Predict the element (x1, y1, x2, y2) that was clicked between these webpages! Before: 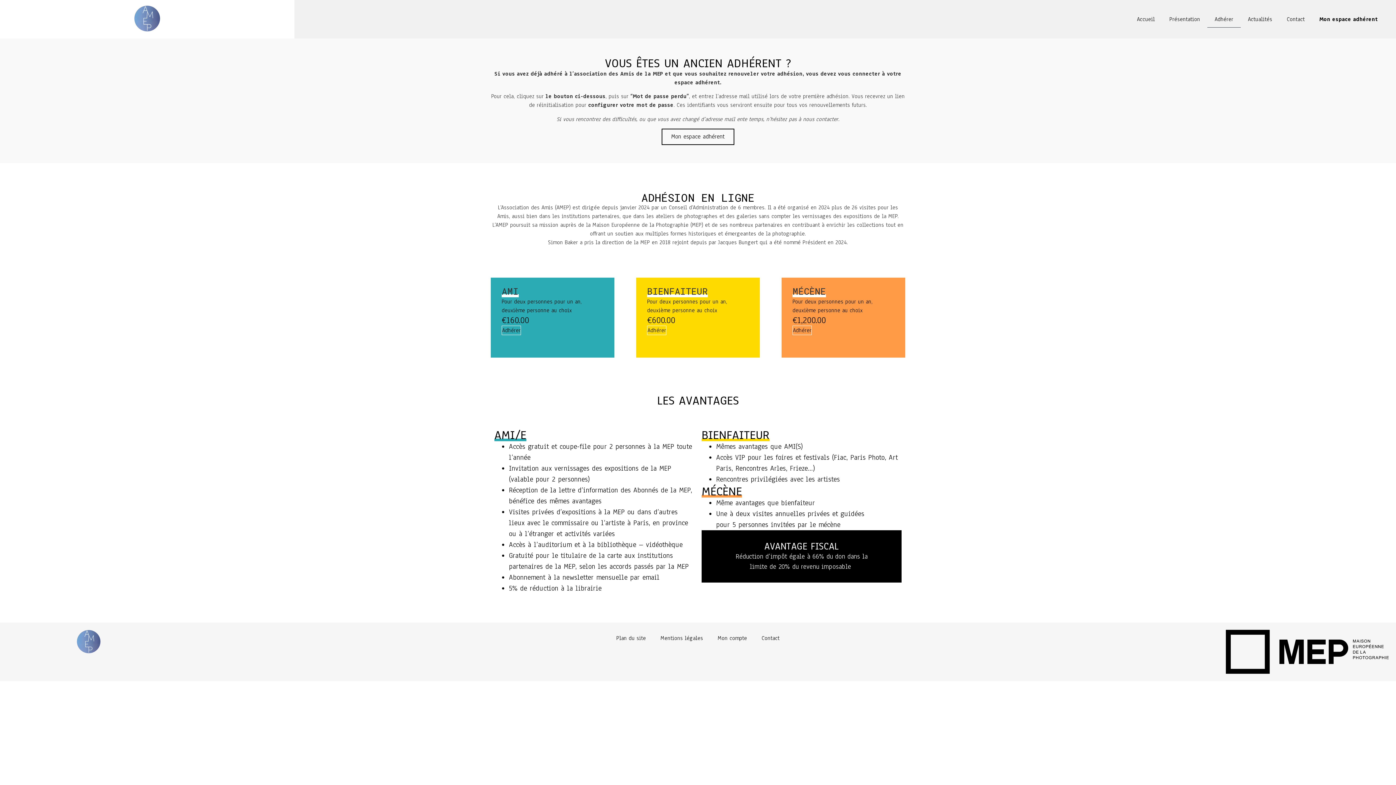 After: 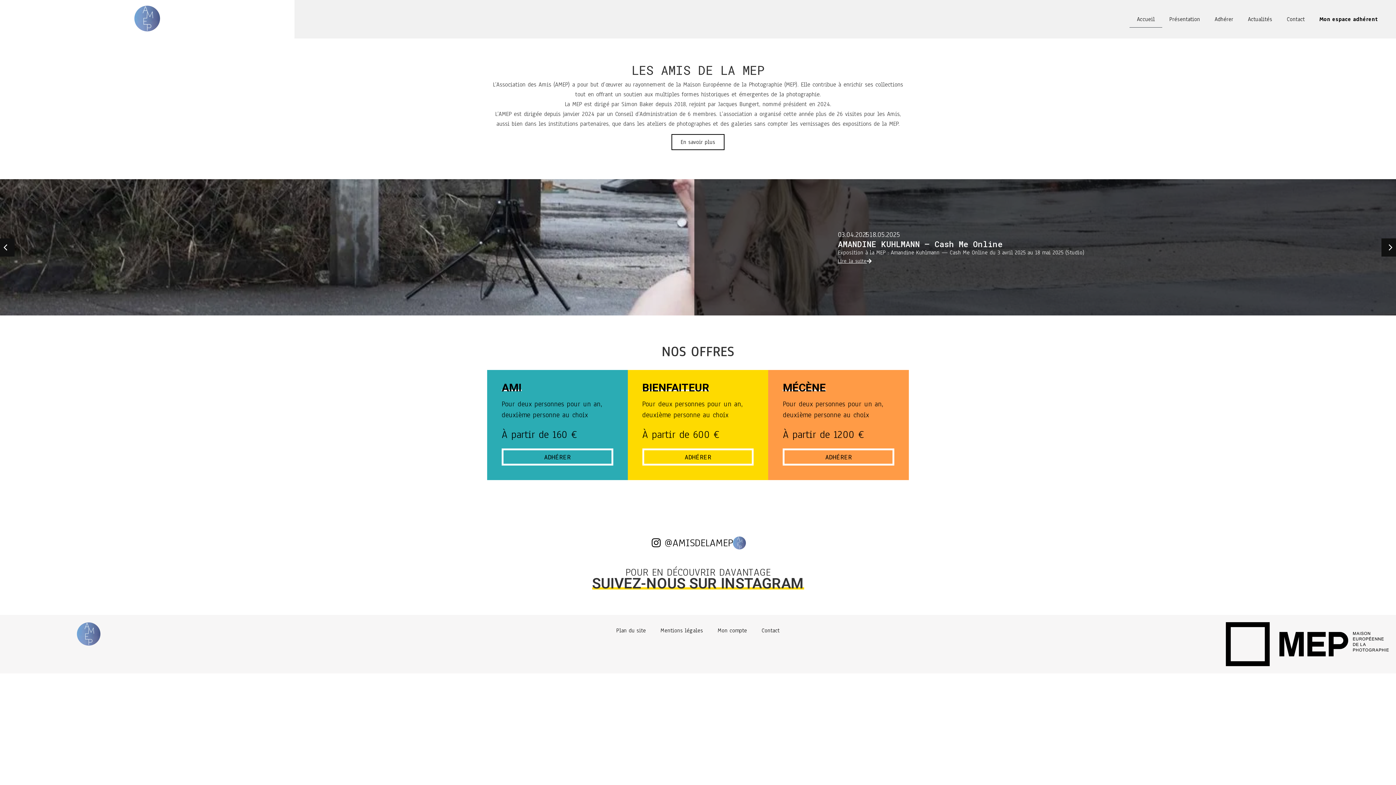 Action: bbox: (33, 630, 144, 653)